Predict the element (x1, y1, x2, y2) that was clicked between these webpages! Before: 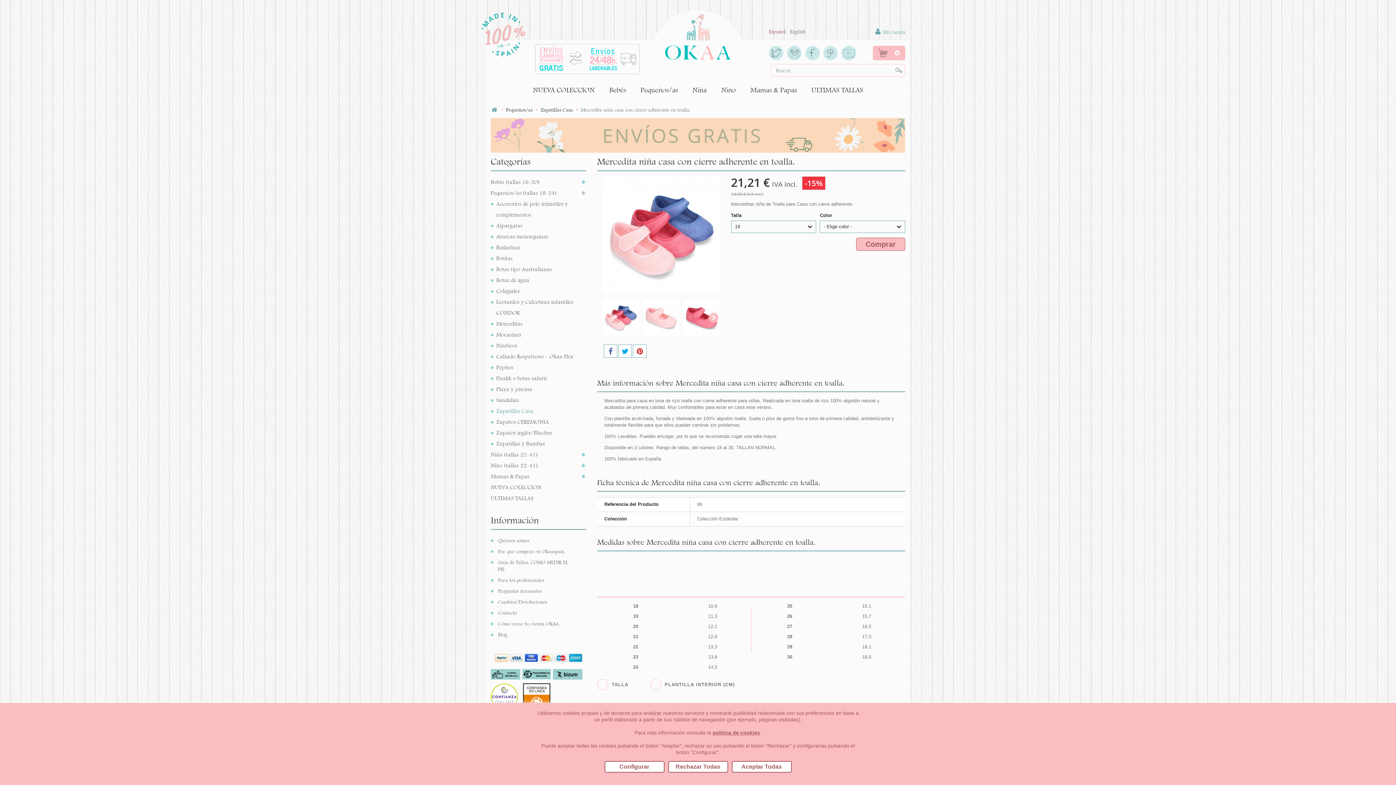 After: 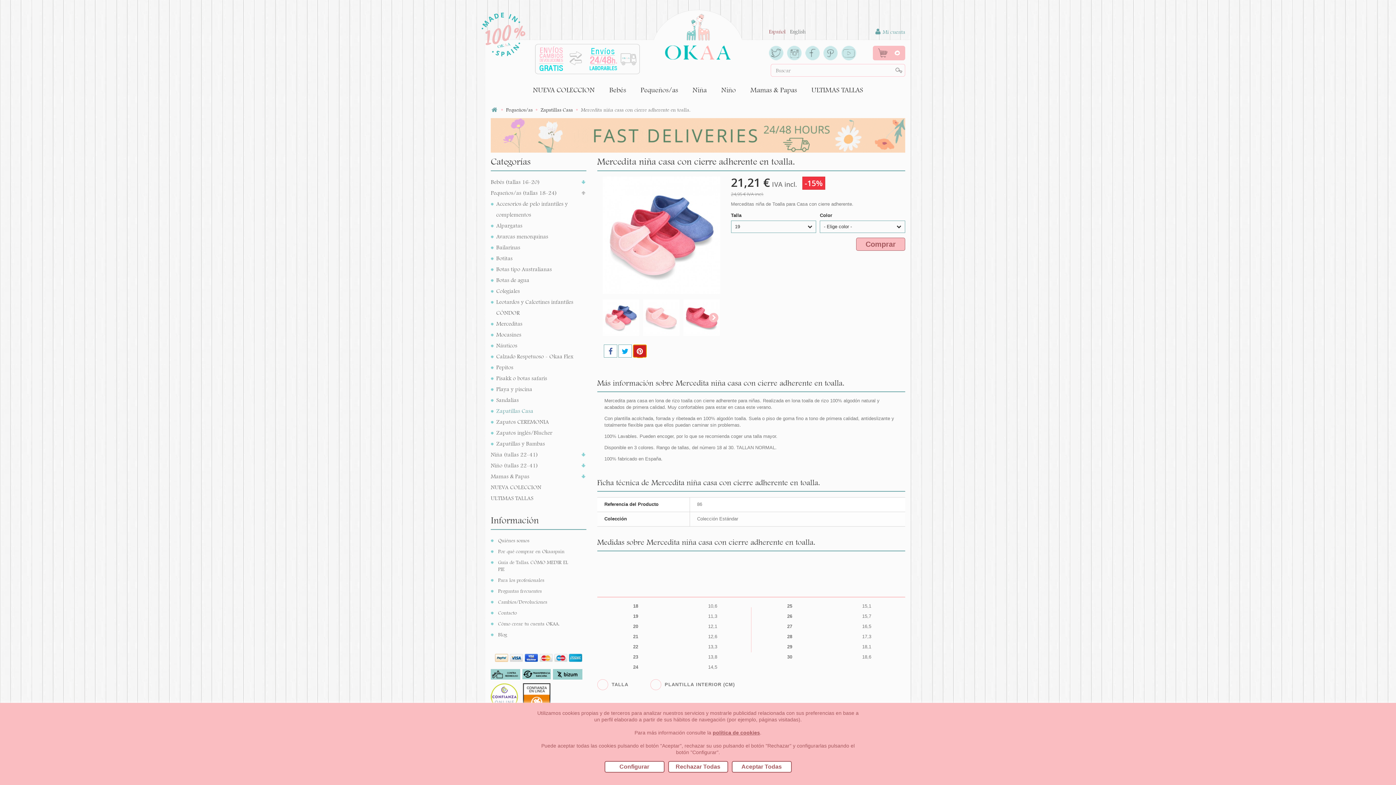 Action: bbox: (633, 344, 646, 357)